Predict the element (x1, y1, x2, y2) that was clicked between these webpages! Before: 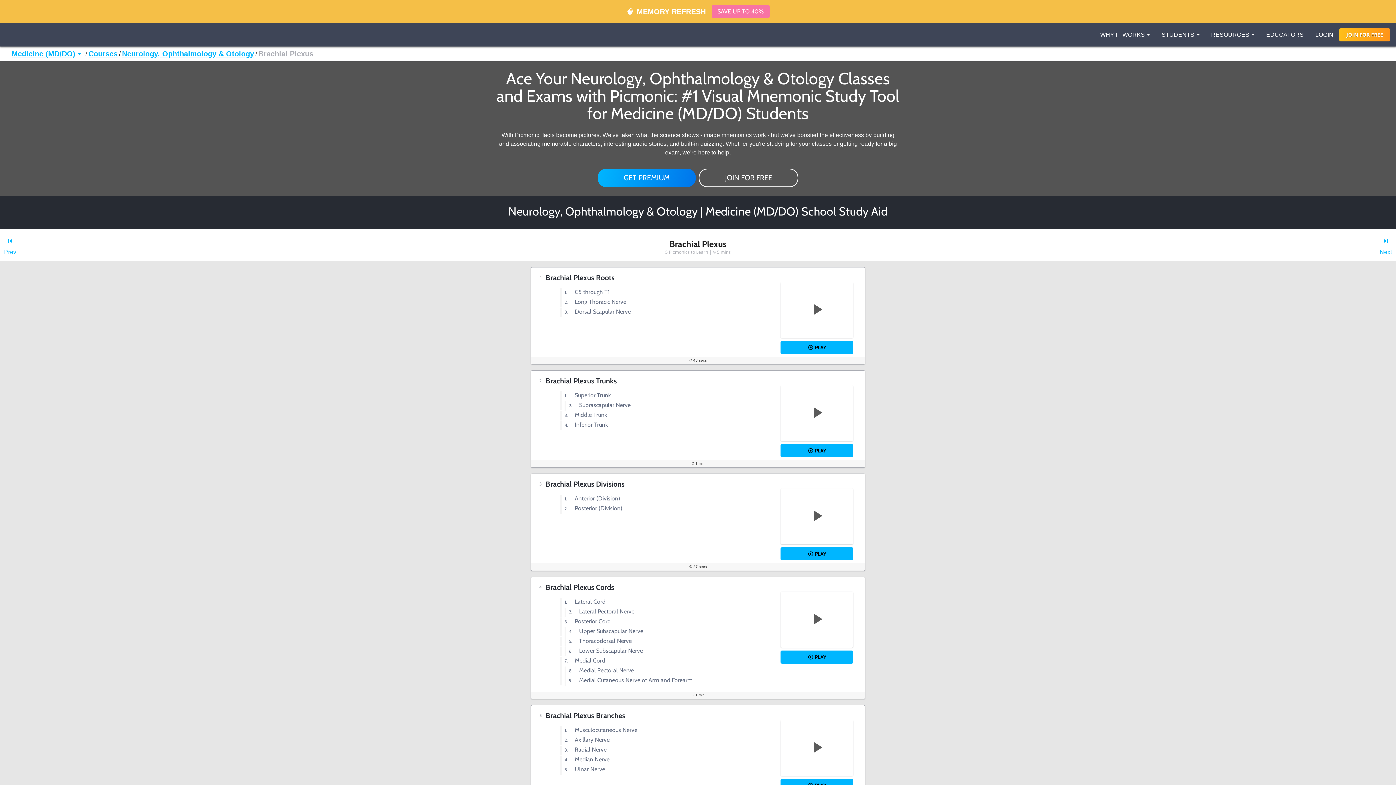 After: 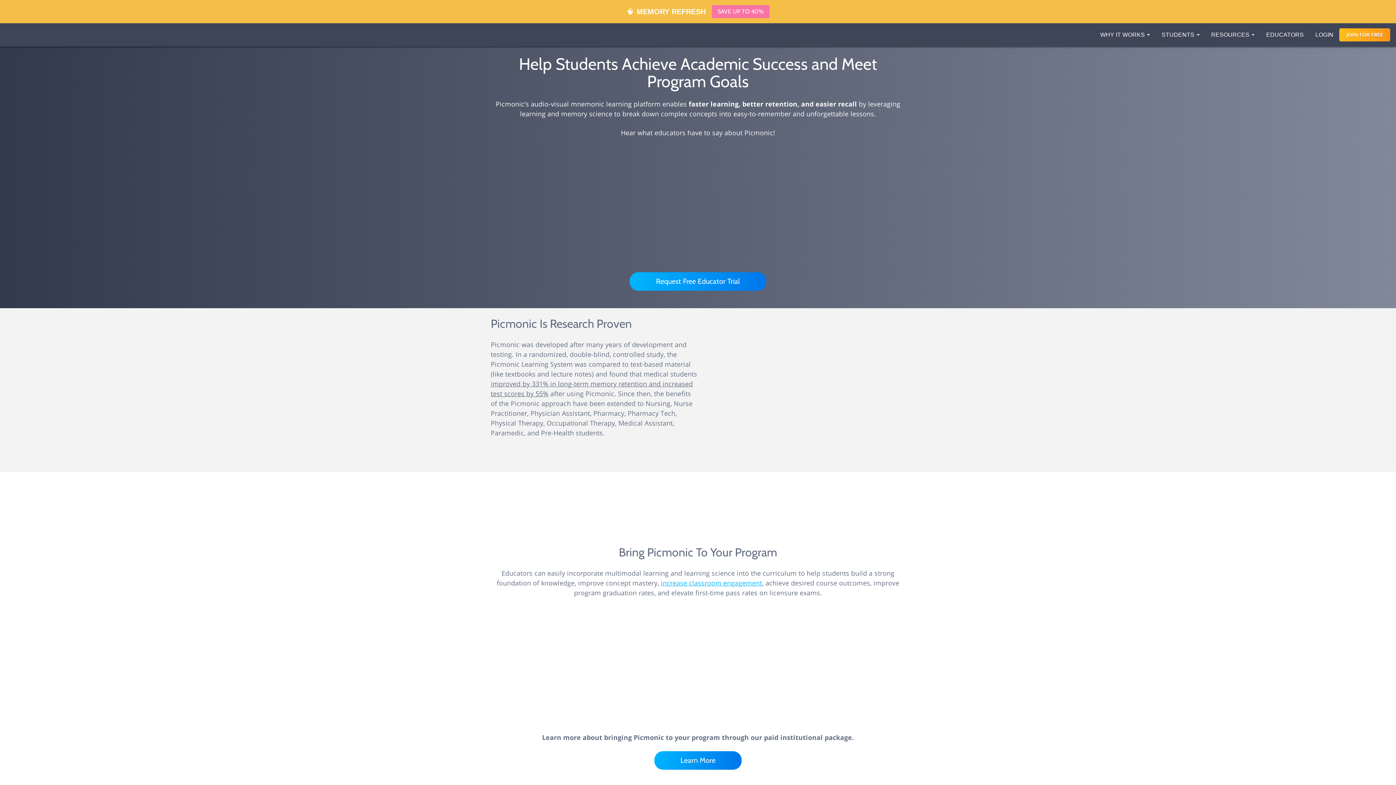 Action: bbox: (1260, 23, 1309, 46) label: EDUCATORS